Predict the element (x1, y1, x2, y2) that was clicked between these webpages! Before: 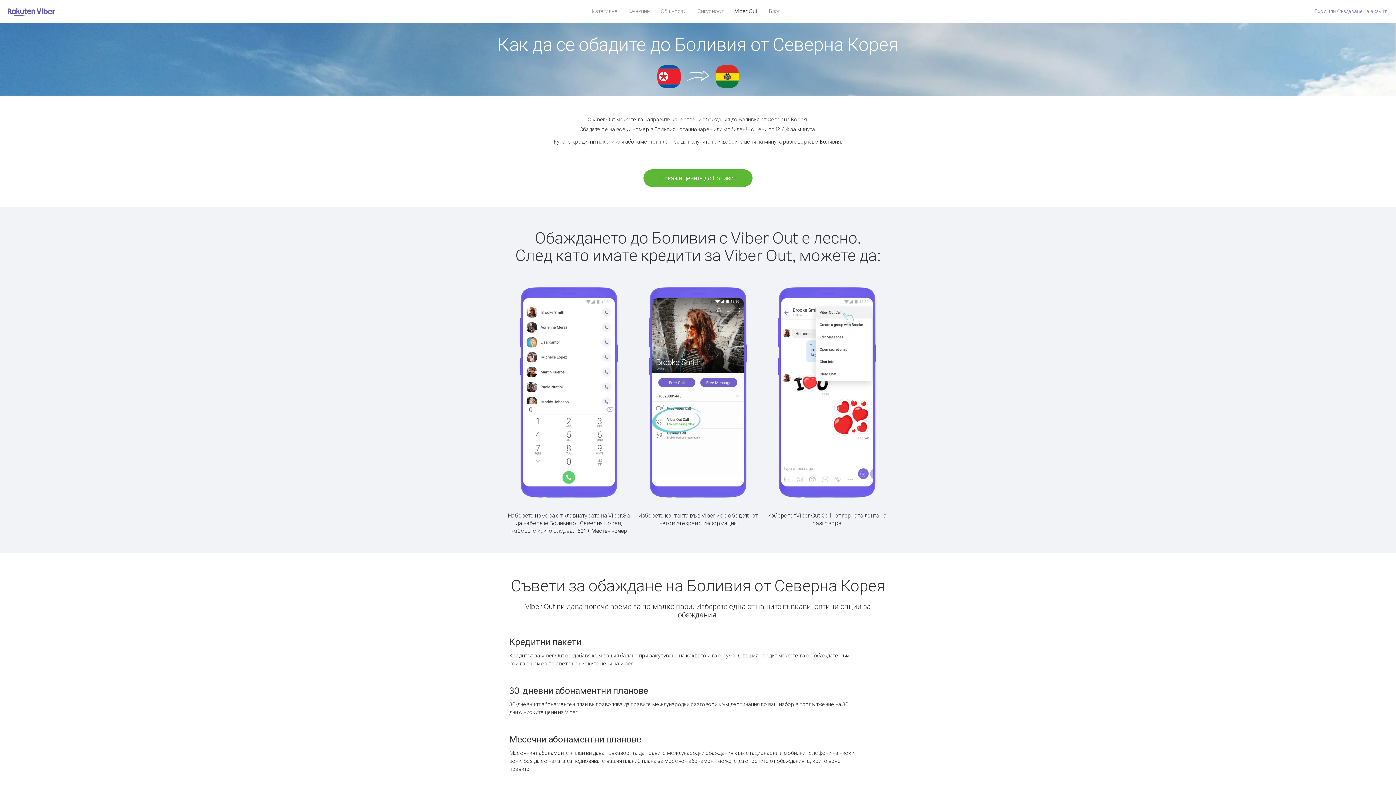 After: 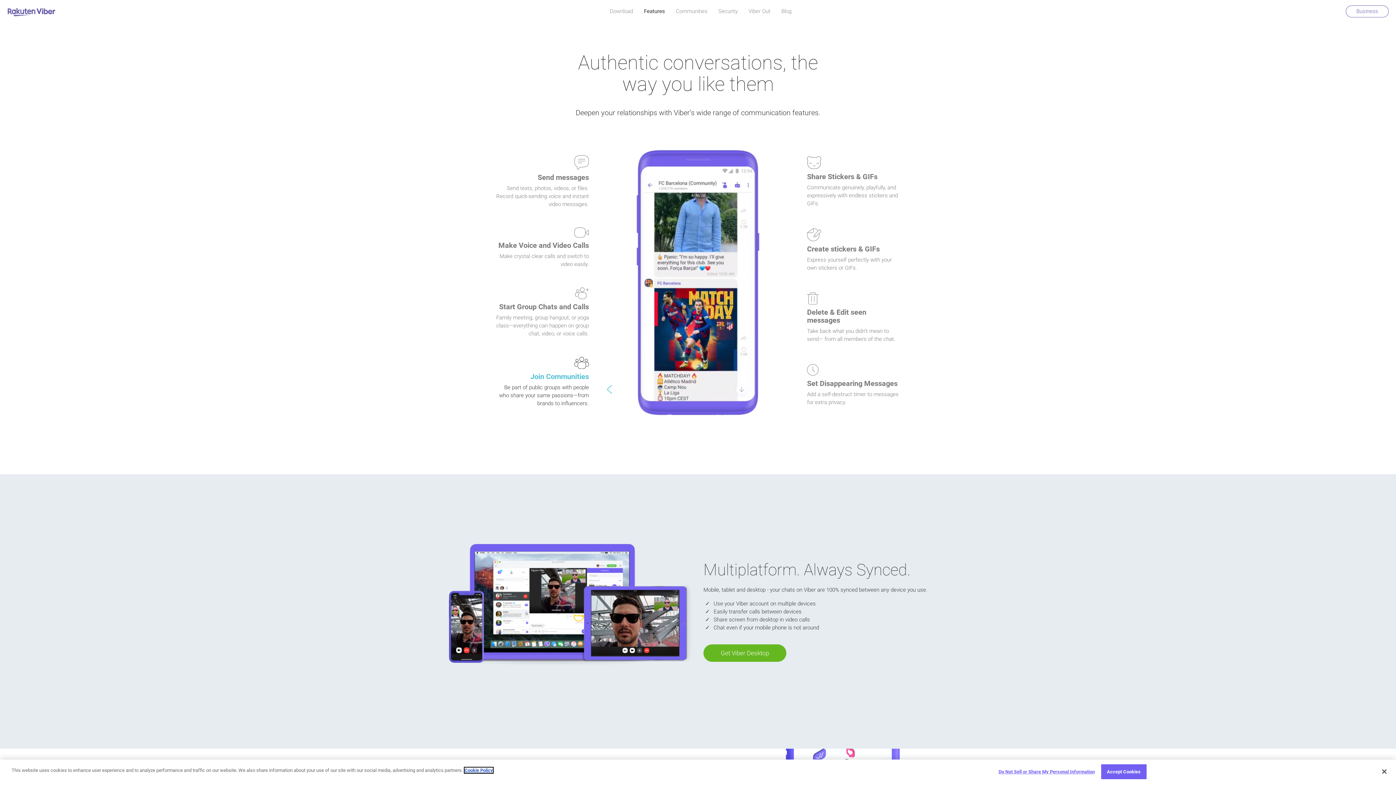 Action: label: Функции bbox: (623, 5, 655, 16)